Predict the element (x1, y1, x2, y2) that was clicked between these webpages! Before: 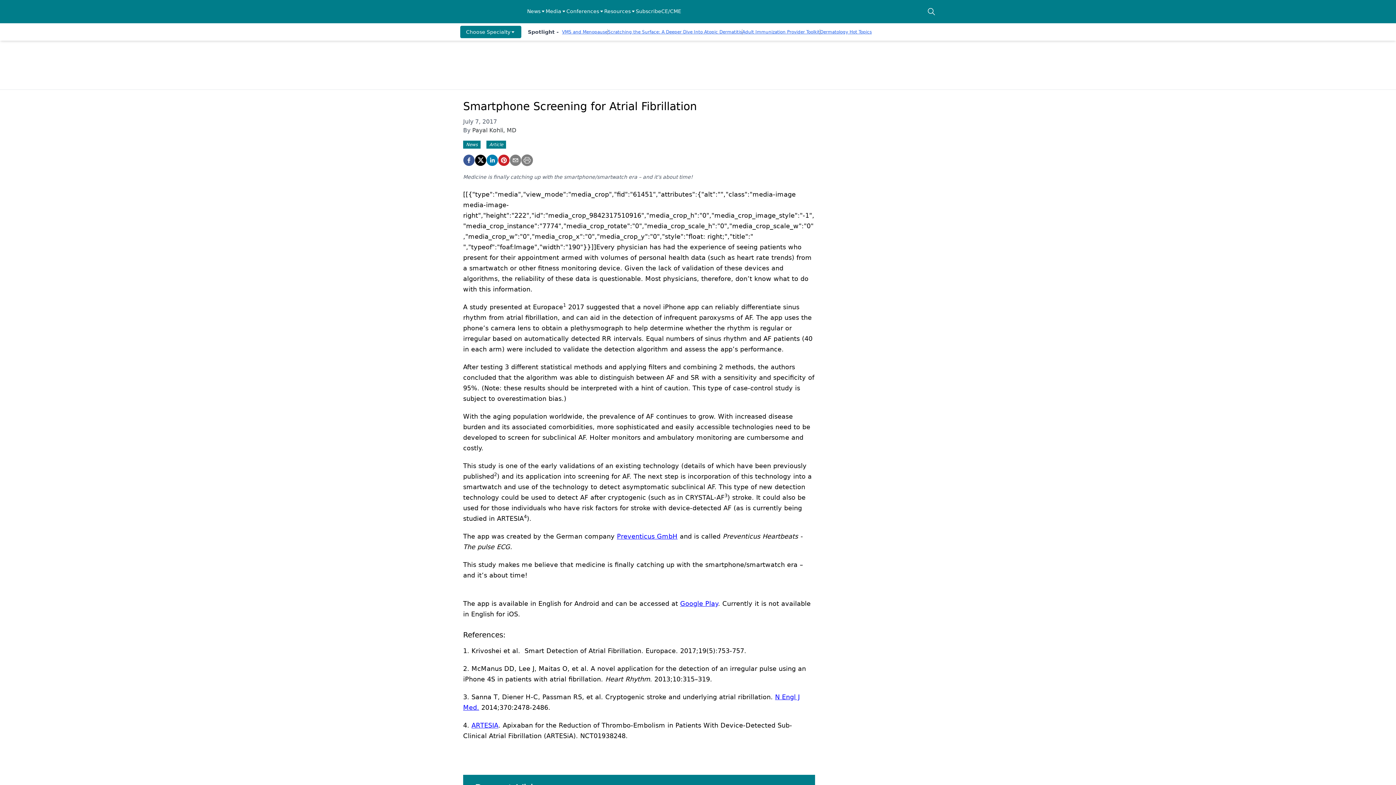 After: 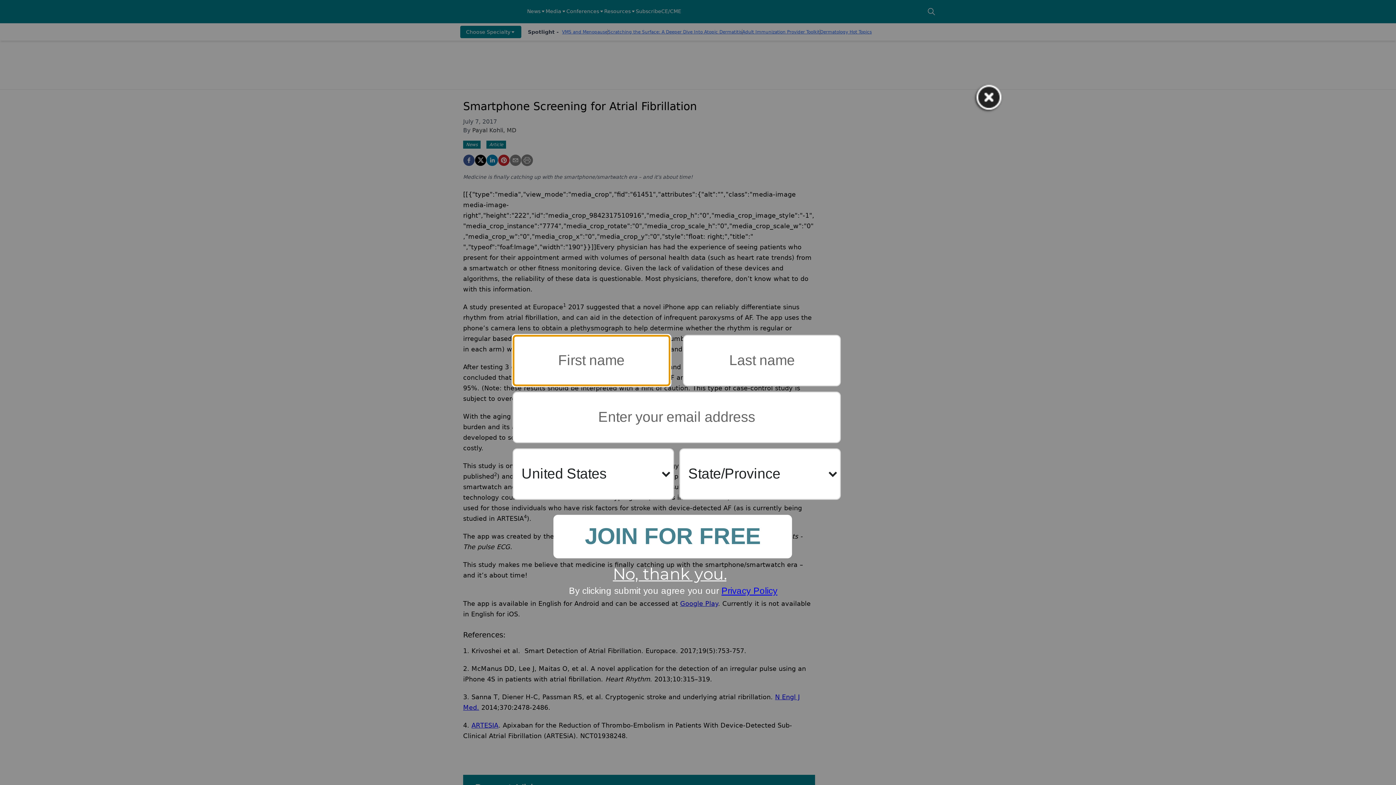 Action: bbox: (604, 7, 636, 15) label: Resources